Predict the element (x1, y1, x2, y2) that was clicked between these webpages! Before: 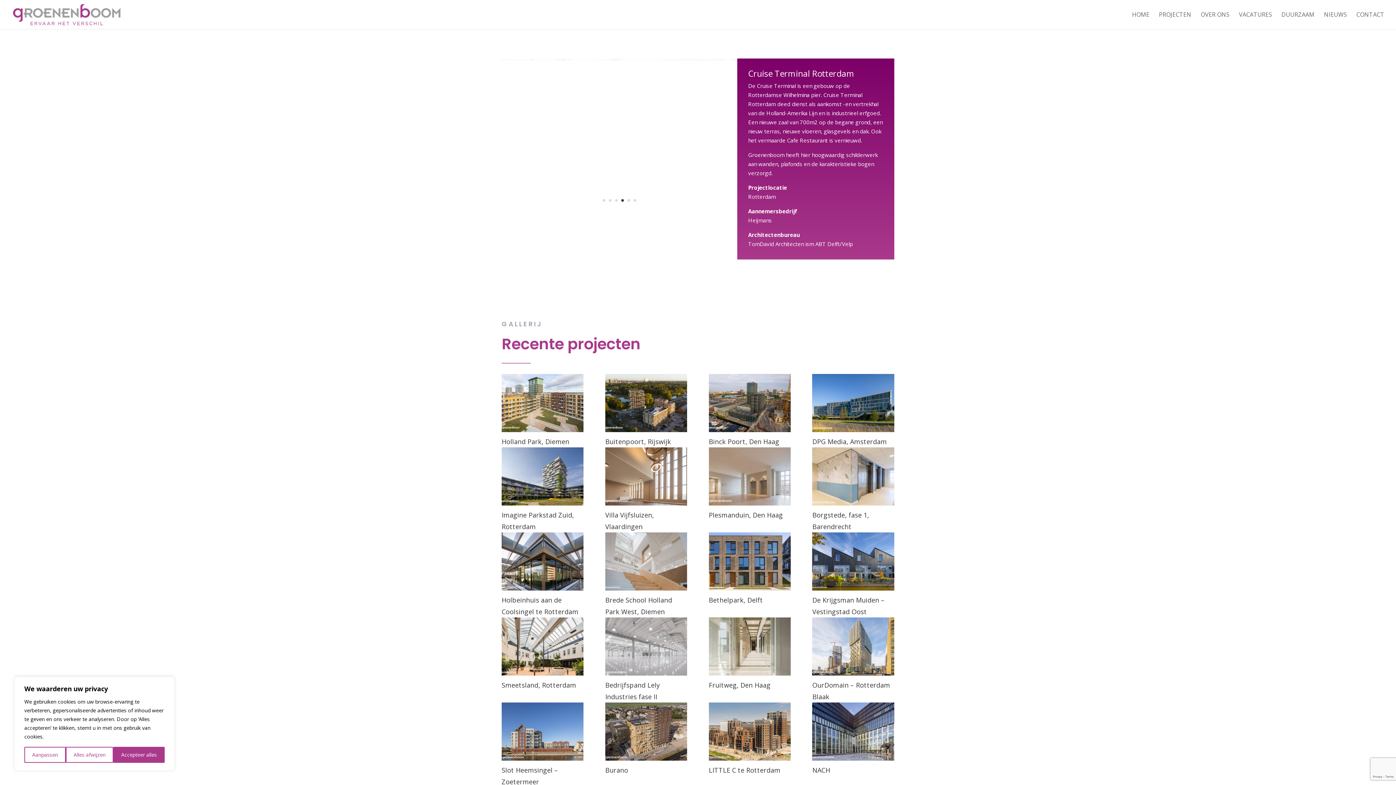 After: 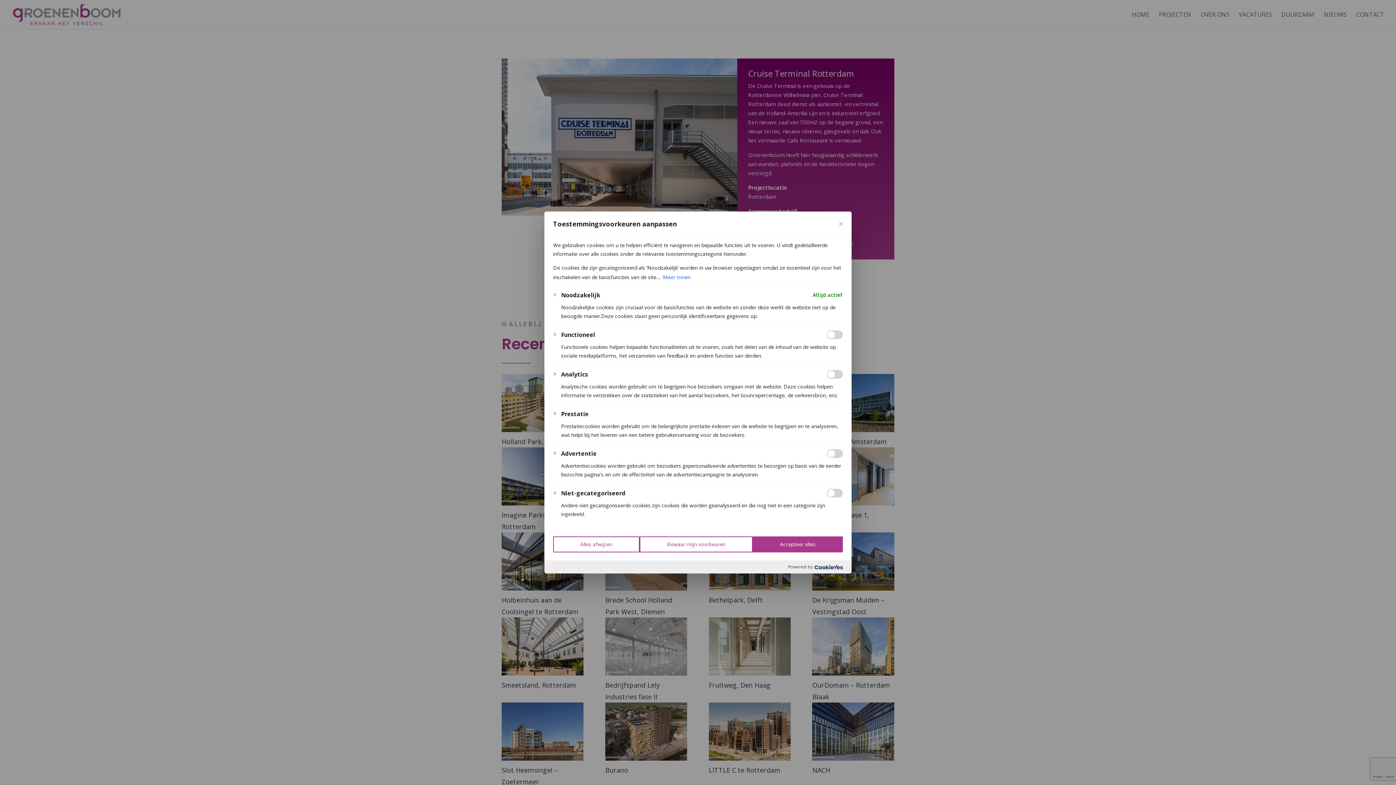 Action: label: Aanpassen bbox: (24, 747, 65, 763)